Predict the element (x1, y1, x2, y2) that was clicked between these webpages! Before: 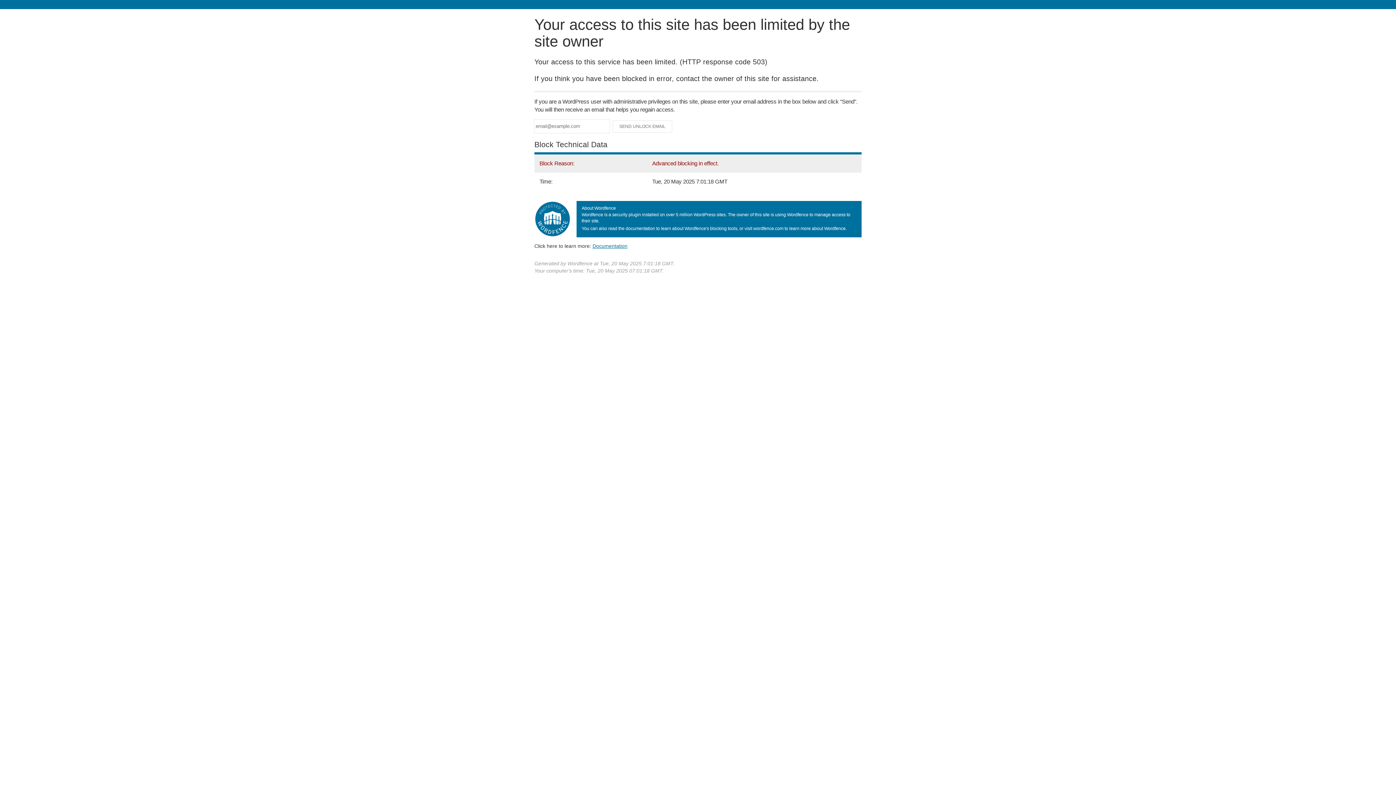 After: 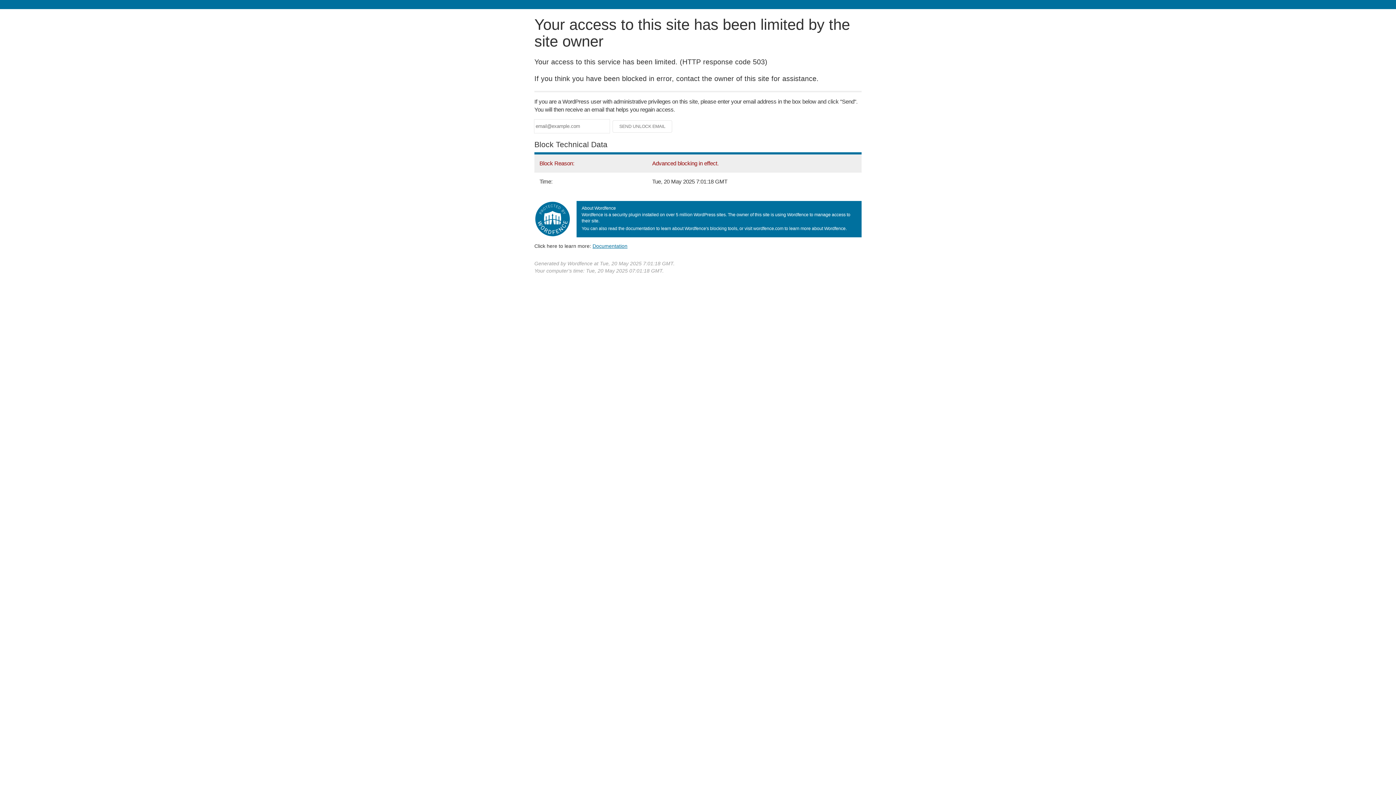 Action: label: Documentation bbox: (592, 243, 627, 248)